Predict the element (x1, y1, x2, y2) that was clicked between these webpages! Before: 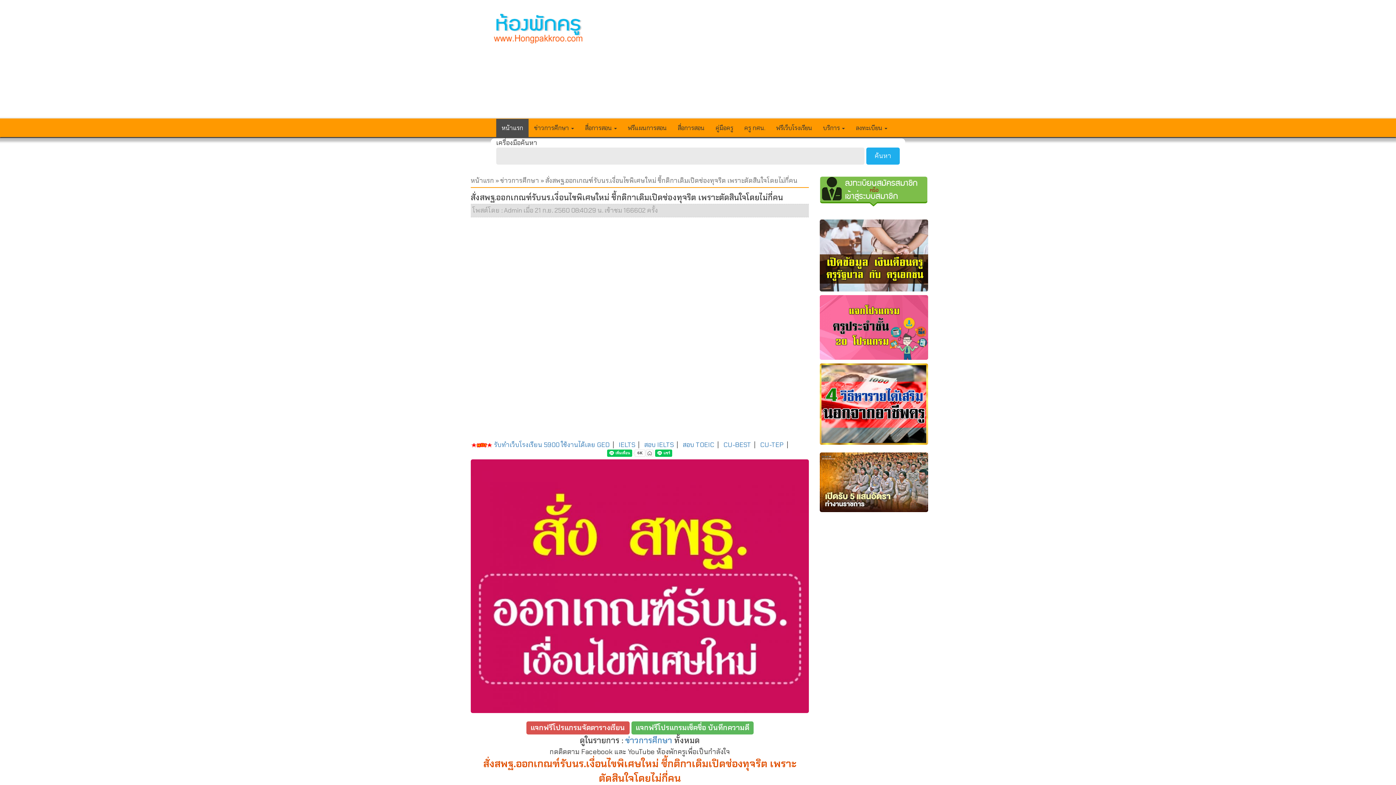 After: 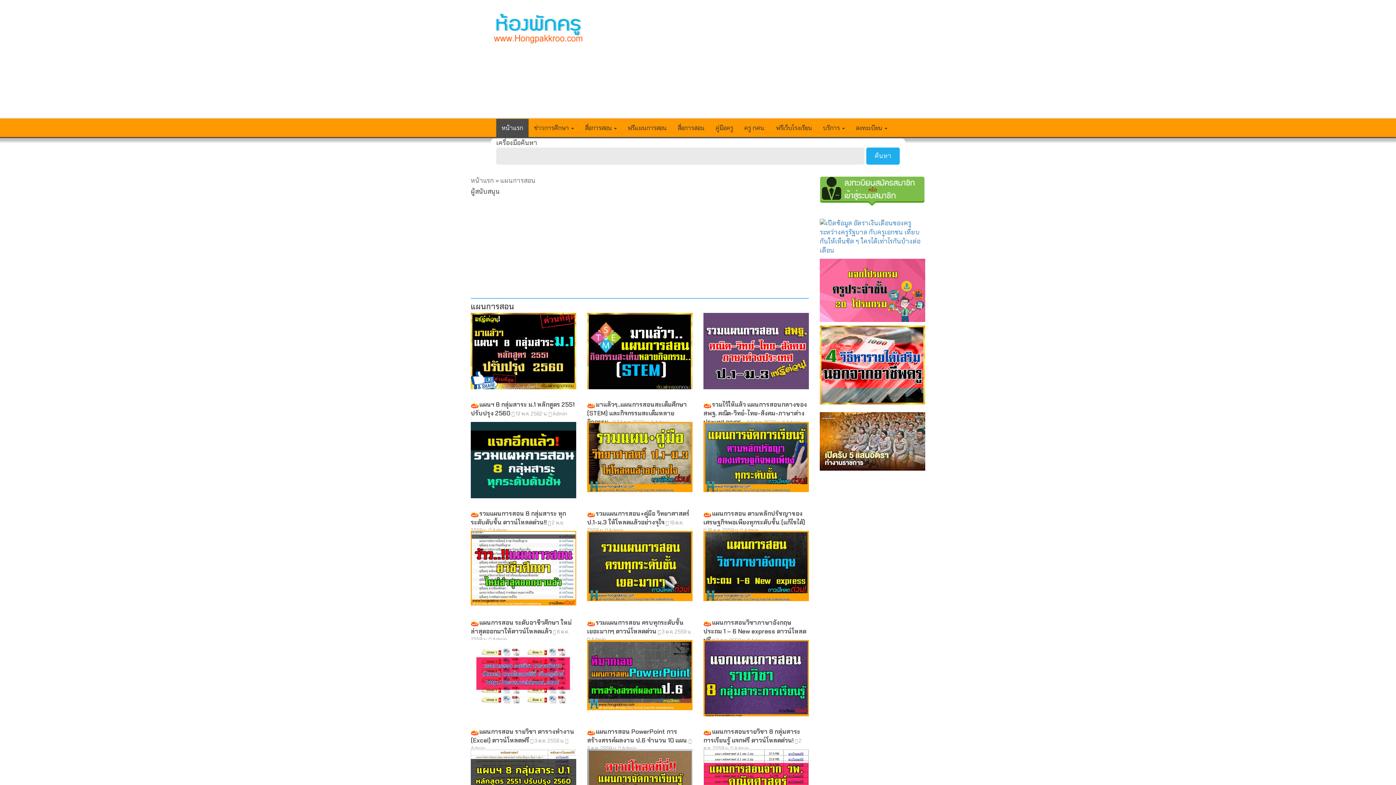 Action: label: ฟรีแผนการสอน bbox: (622, 118, 672, 137)